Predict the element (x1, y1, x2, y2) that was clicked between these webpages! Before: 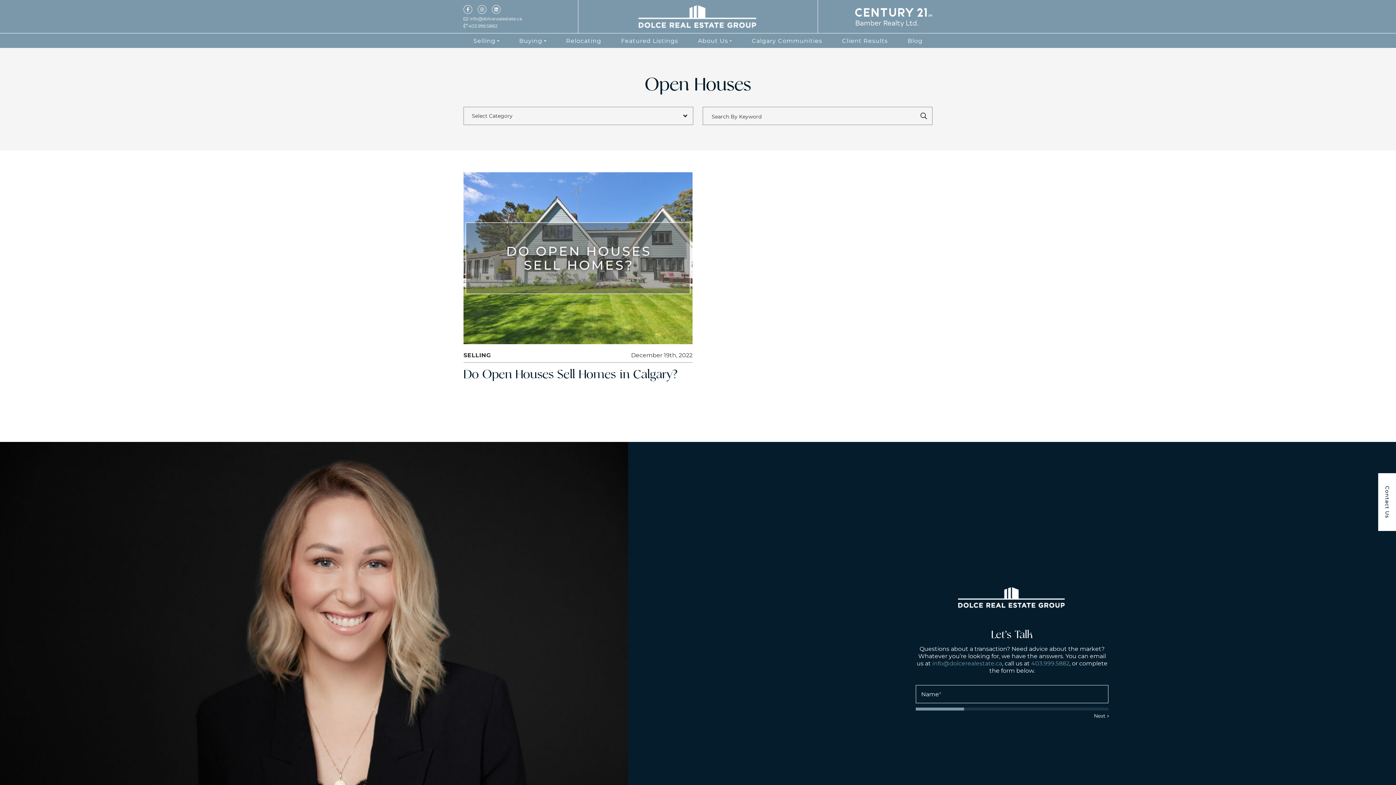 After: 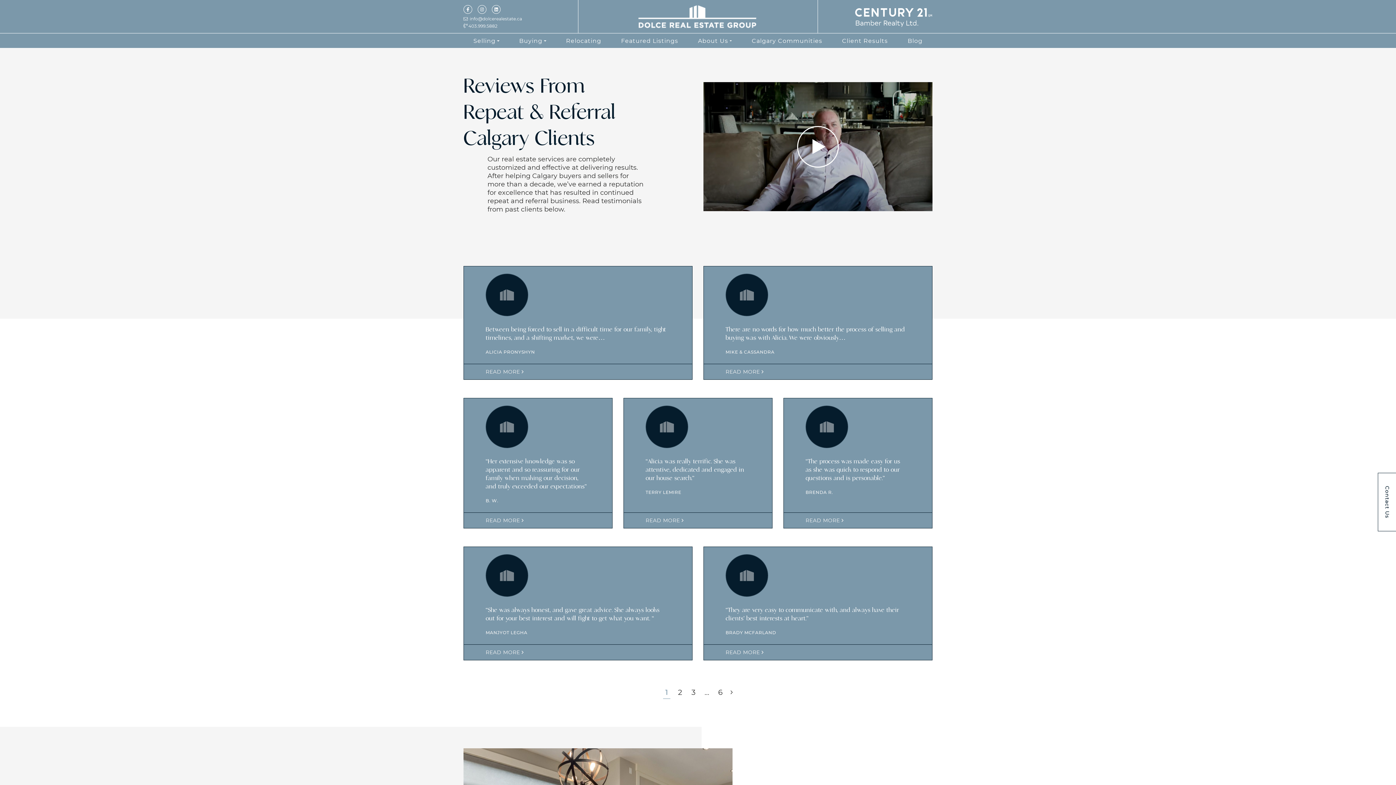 Action: label: Client Results bbox: (832, 35, 898, 46)